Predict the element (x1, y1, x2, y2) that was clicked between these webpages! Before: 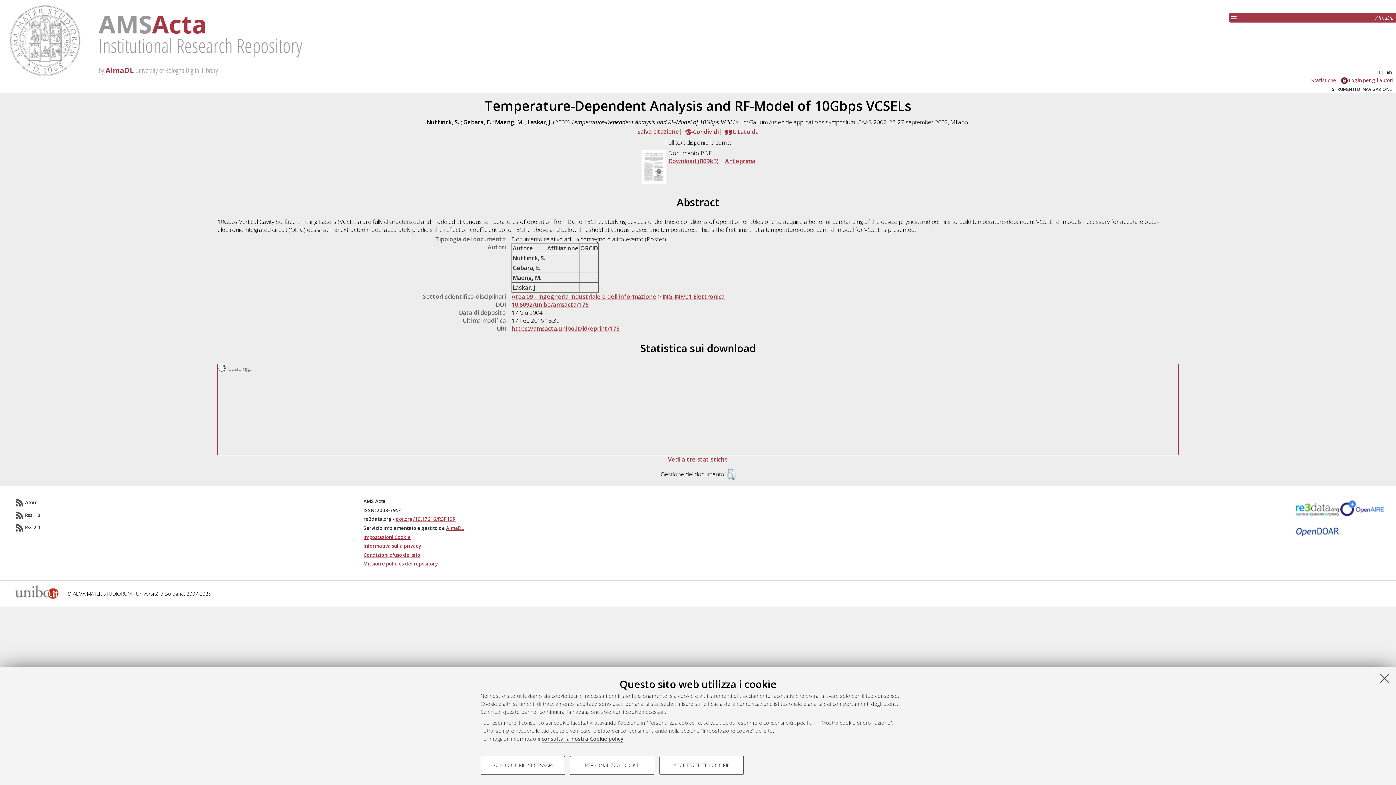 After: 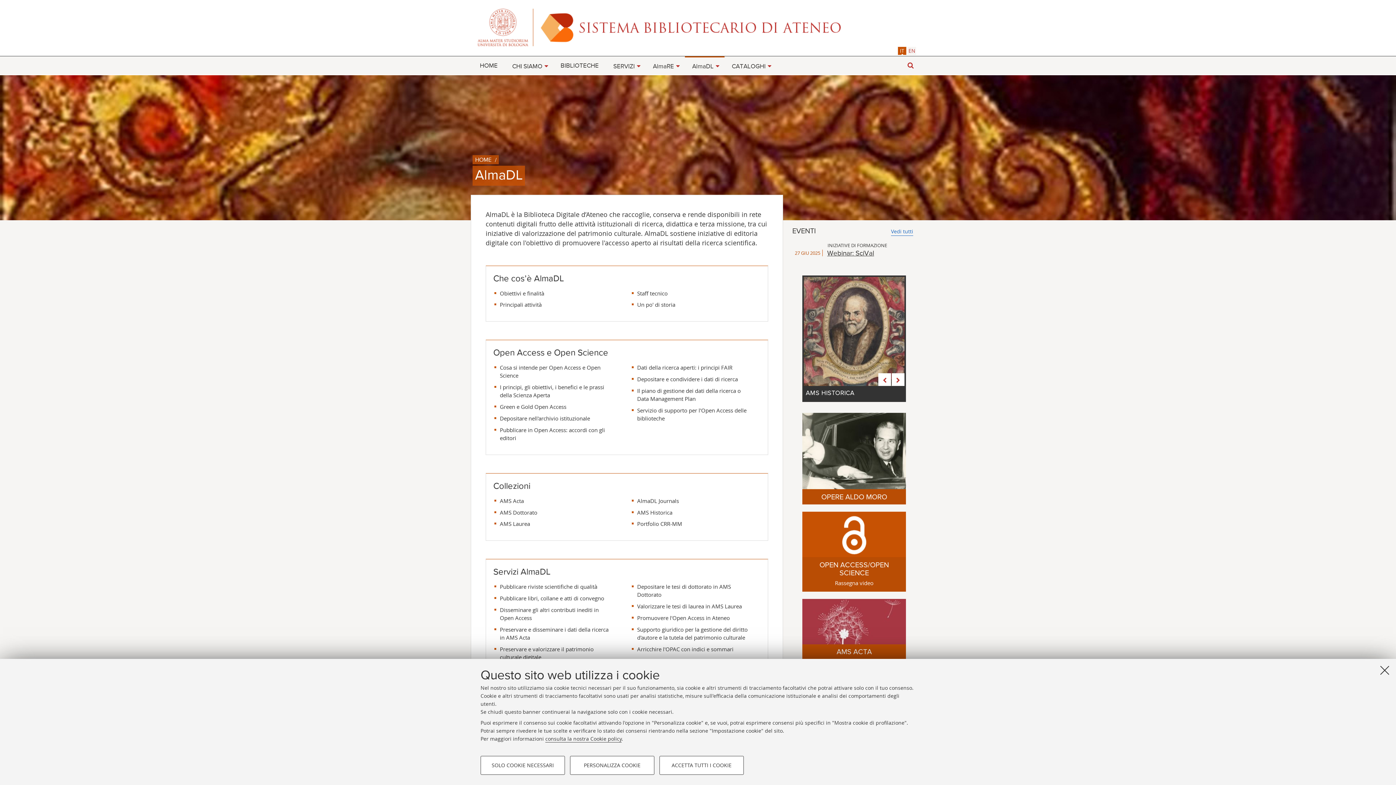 Action: bbox: (446, 525, 464, 531) label: AlmaDL